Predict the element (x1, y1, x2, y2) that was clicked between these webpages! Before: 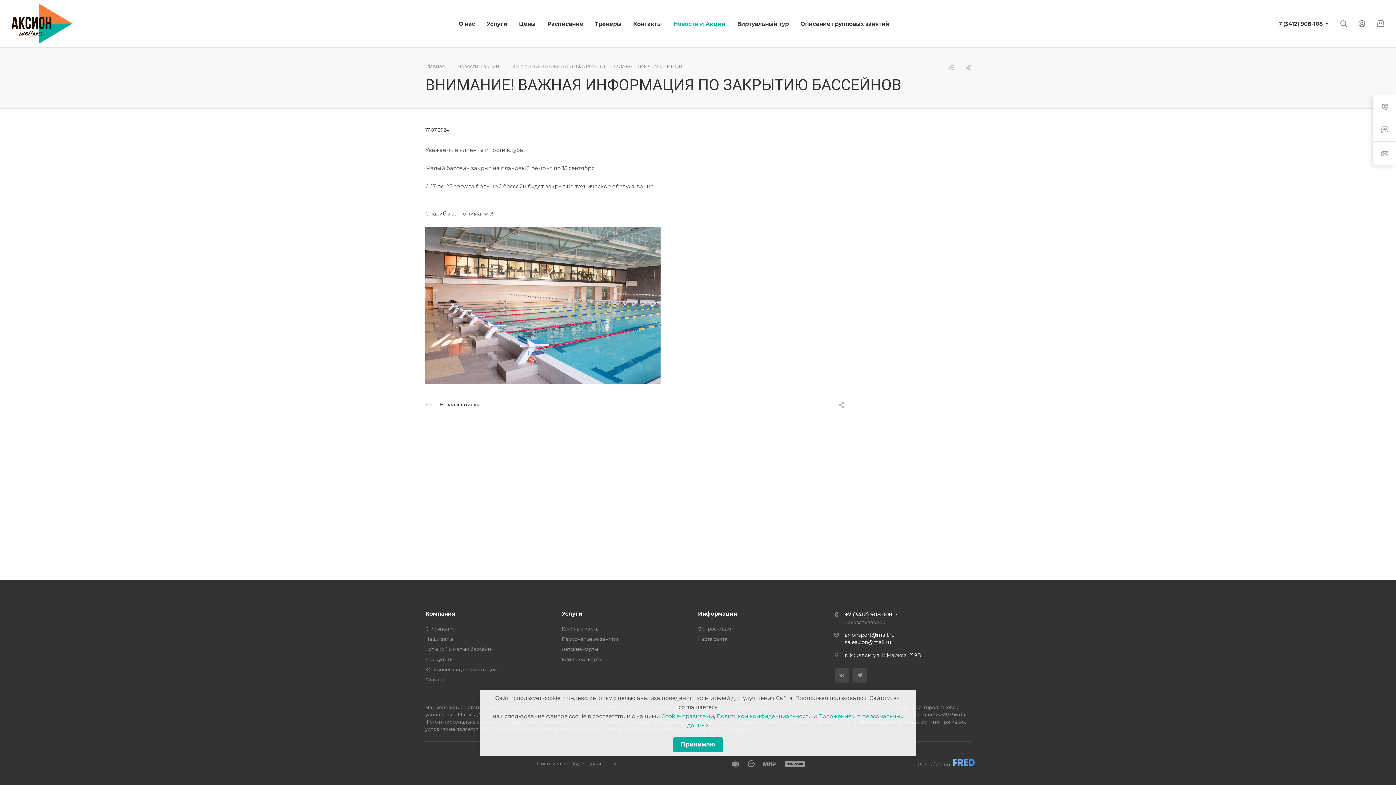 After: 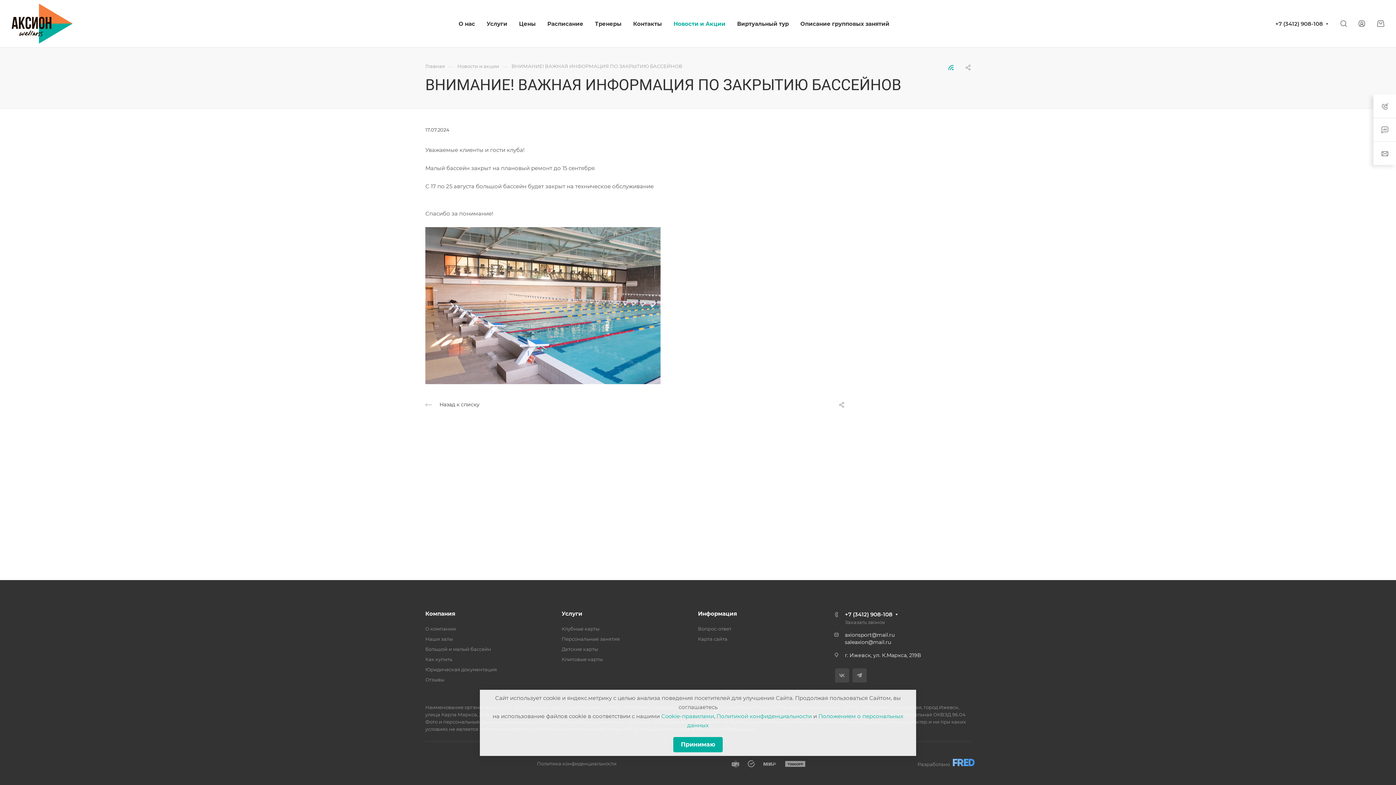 Action: bbox: (948, 63, 953, 70)